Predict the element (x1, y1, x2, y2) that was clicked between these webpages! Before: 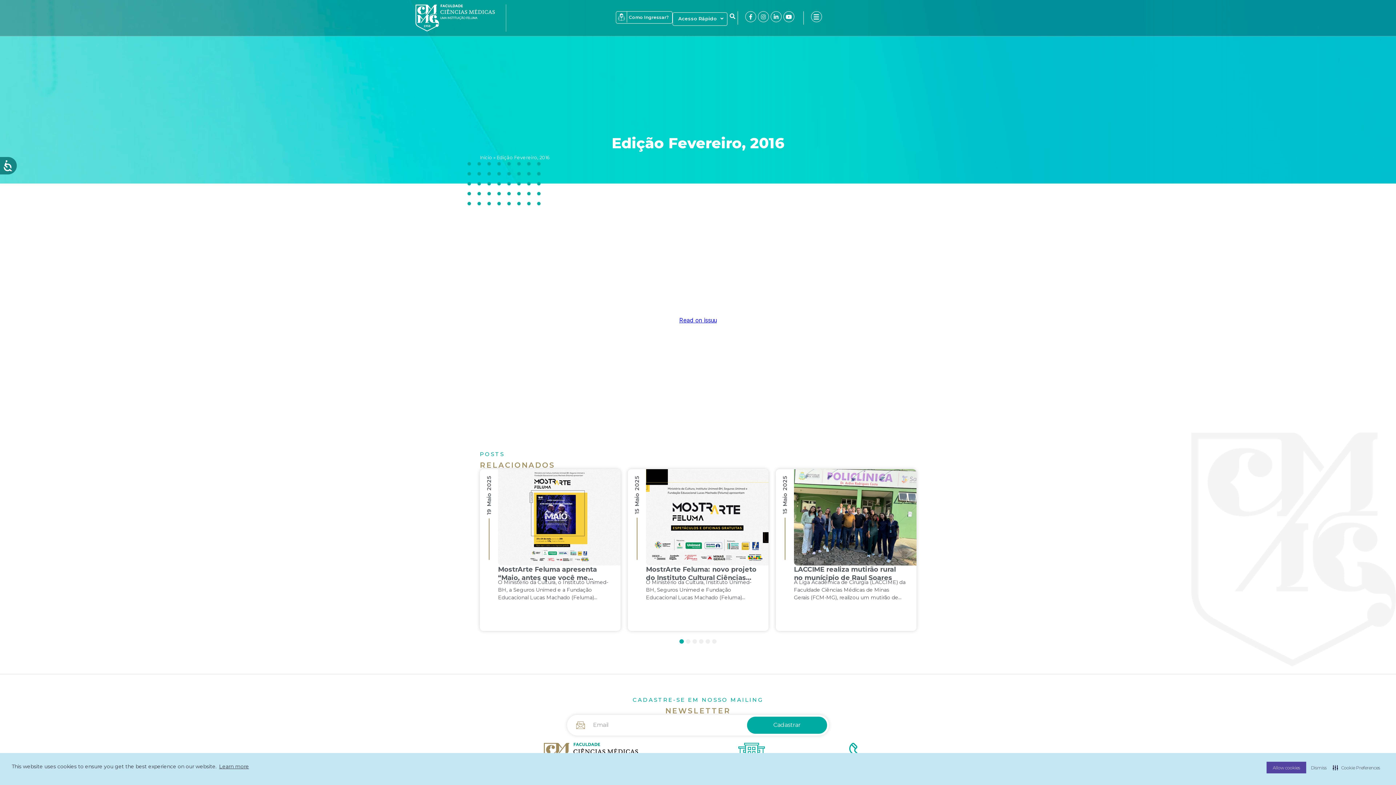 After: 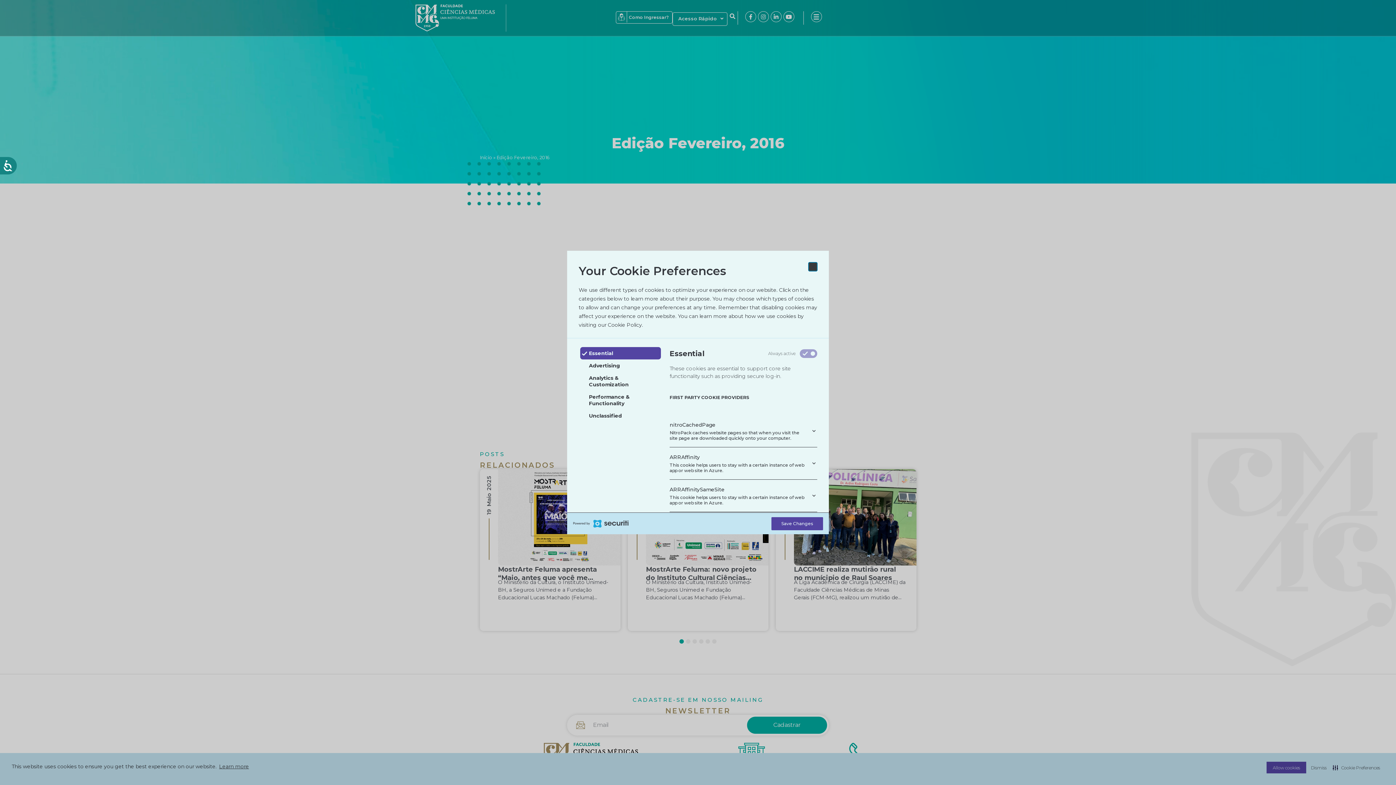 Action: label: Cookie Preferences bbox: (1331, 762, 1381, 773)